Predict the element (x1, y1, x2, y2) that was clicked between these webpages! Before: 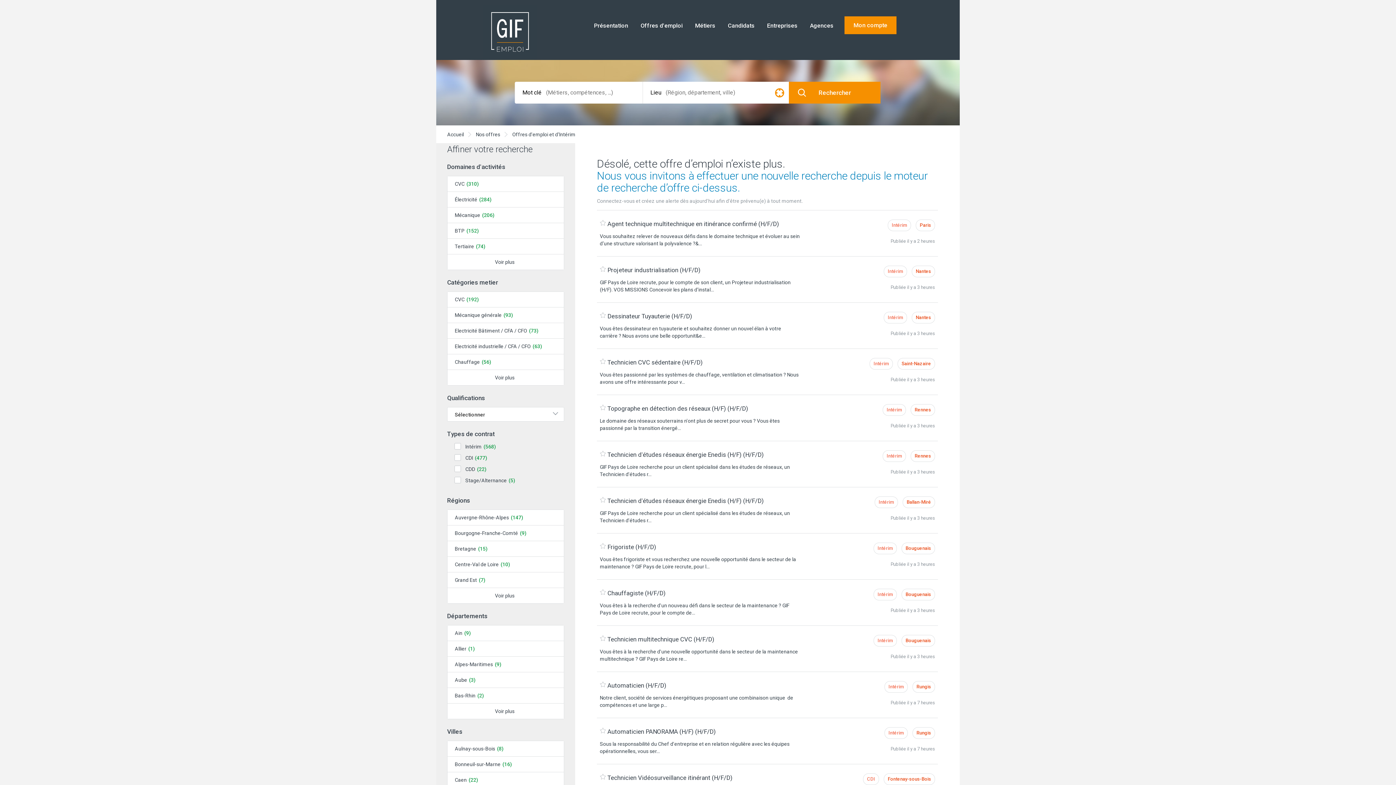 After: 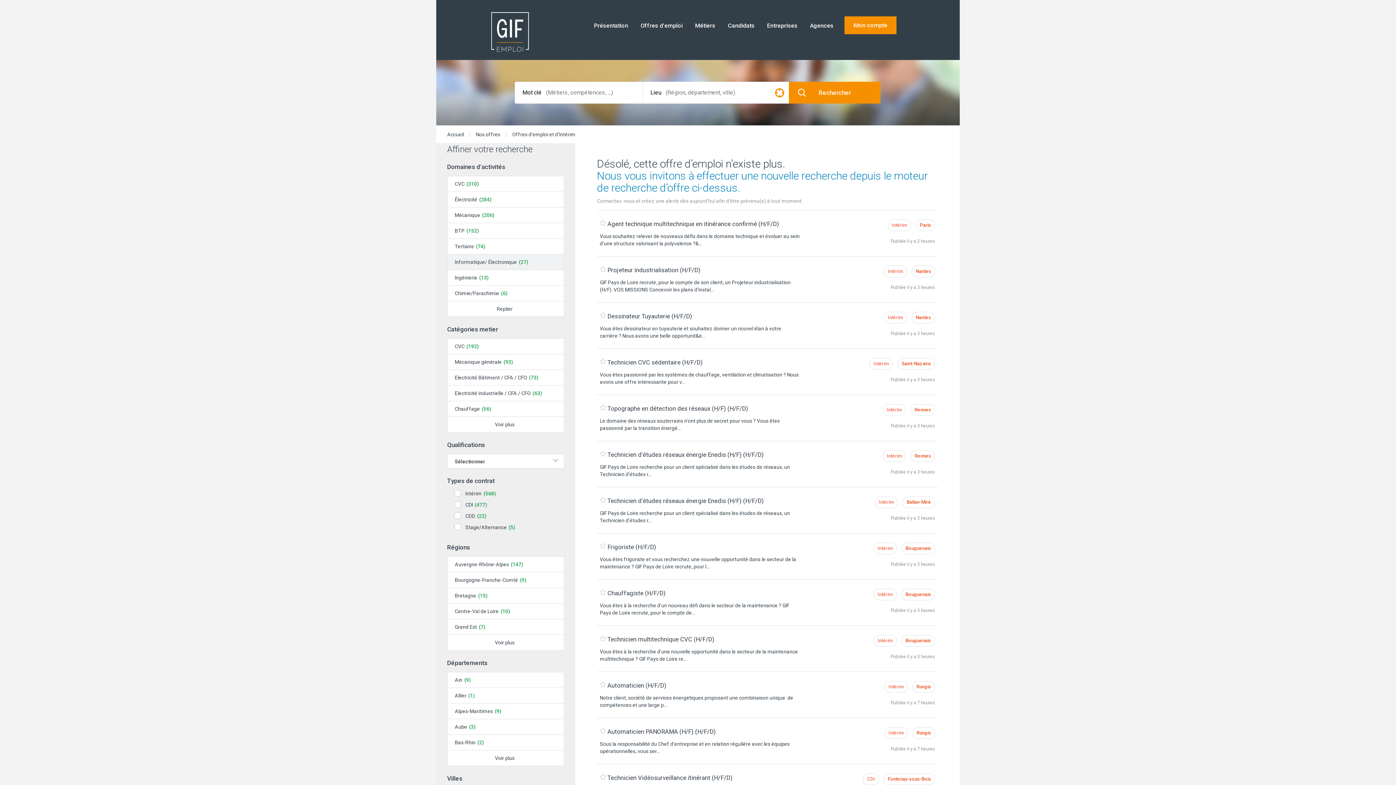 Action: bbox: (447, 254, 564, 269) label: Voir plus